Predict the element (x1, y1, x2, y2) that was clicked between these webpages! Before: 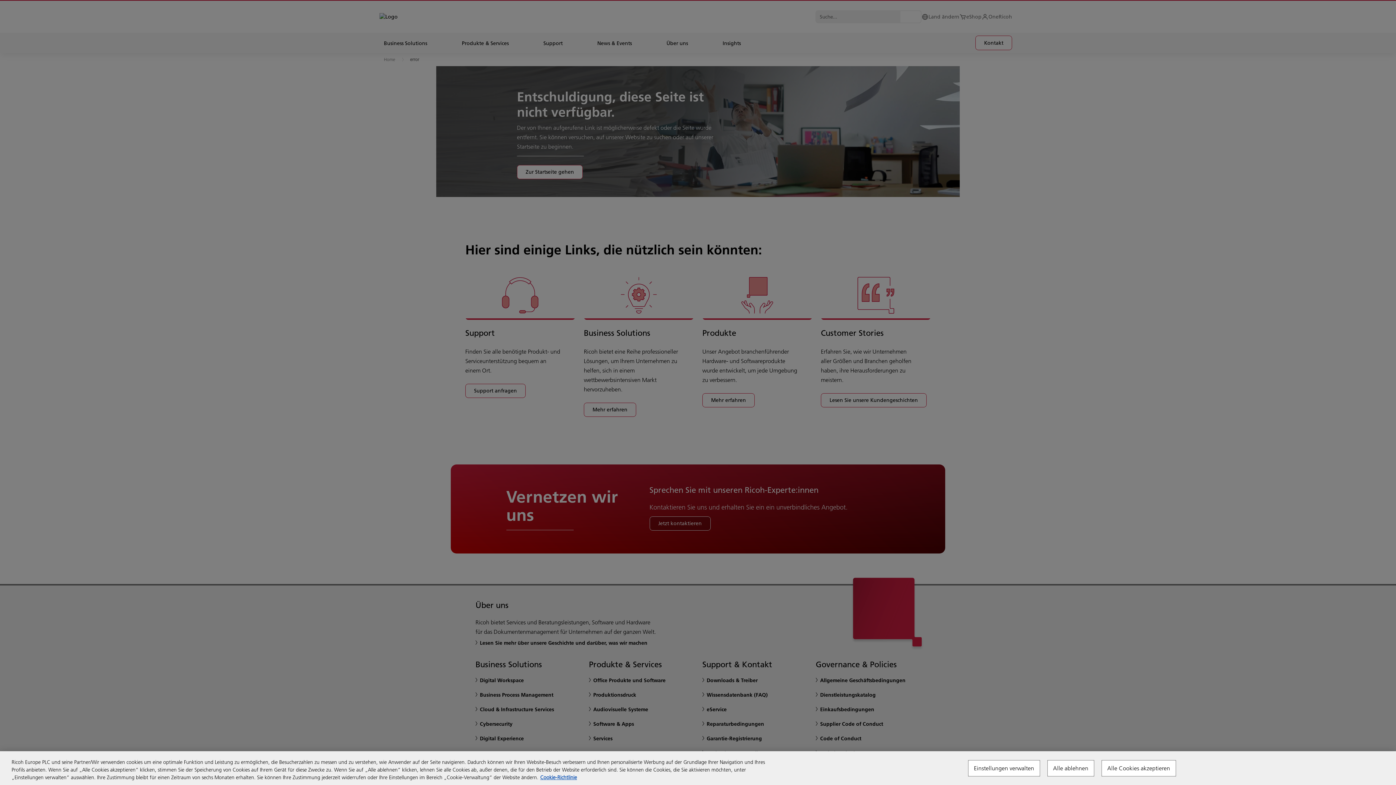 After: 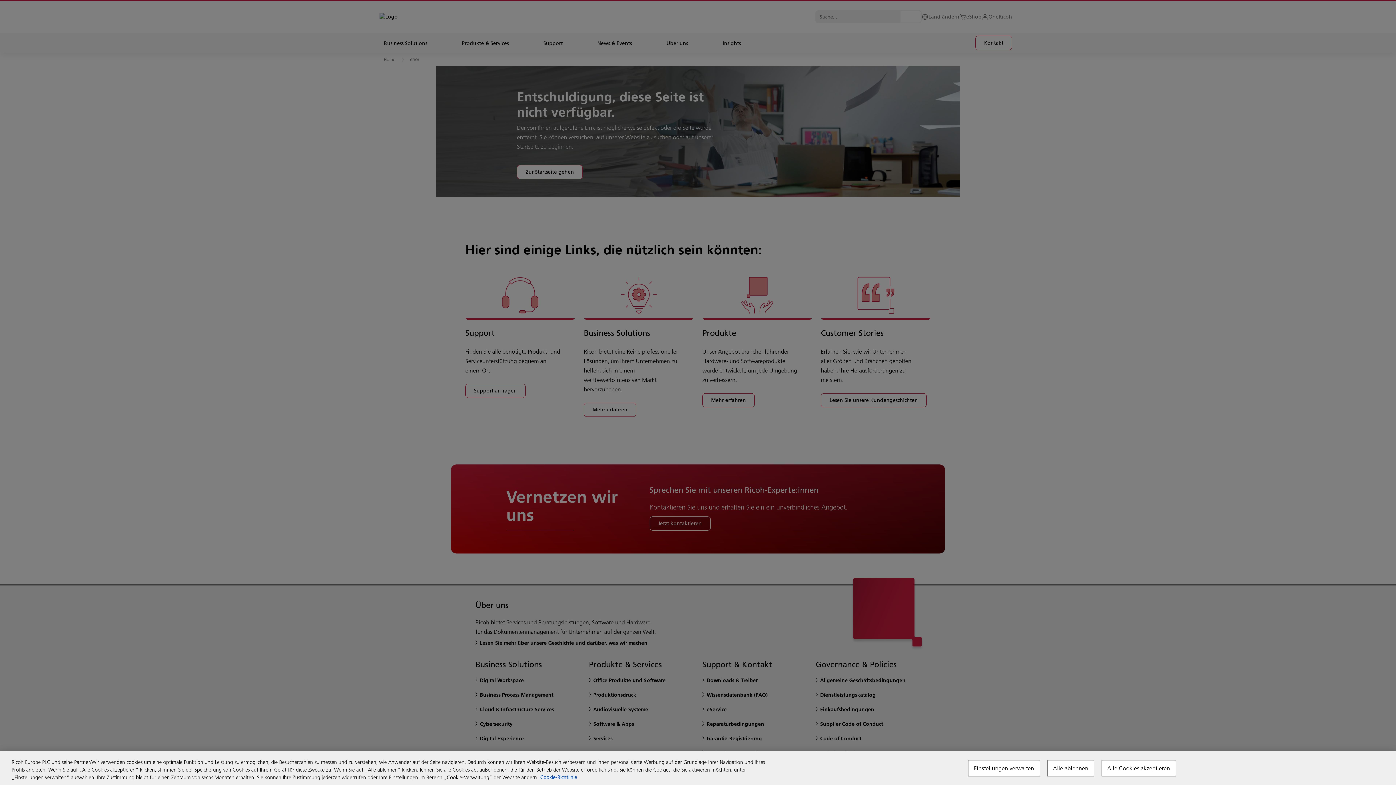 Action: label: Weitere Informationen zum Datenschutz, wird in neuer registerkarte geöffnet bbox: (540, 774, 577, 781)